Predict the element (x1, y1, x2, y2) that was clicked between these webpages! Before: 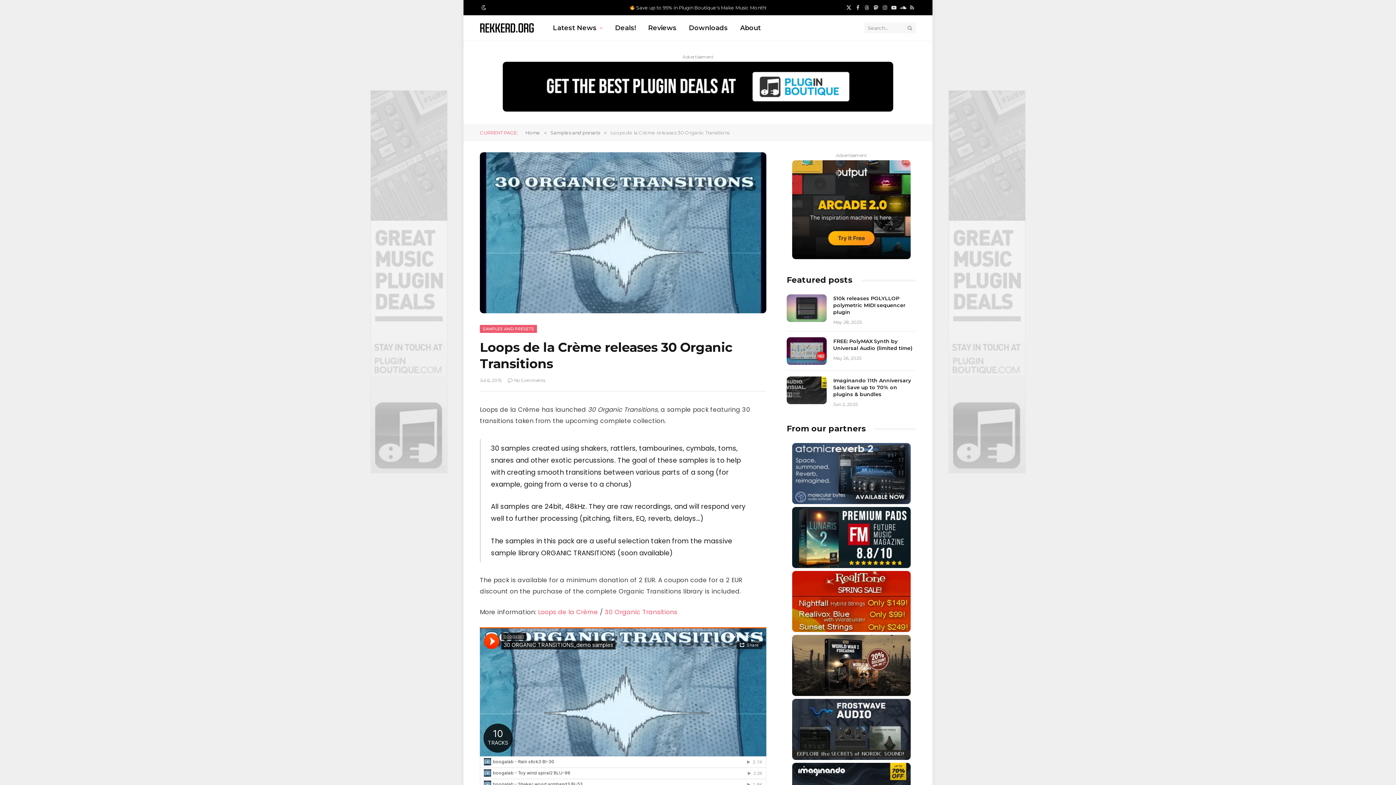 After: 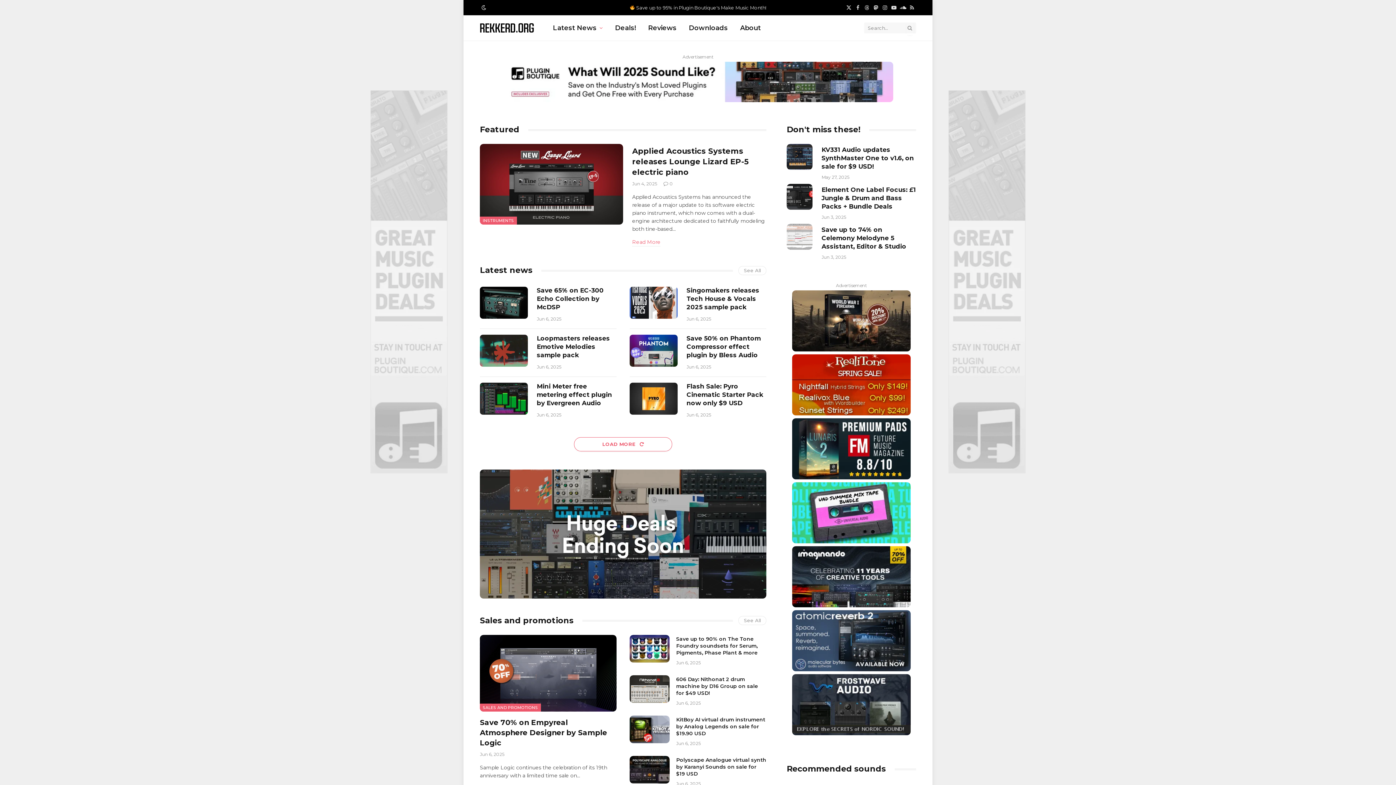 Action: bbox: (480, 17, 534, 38)